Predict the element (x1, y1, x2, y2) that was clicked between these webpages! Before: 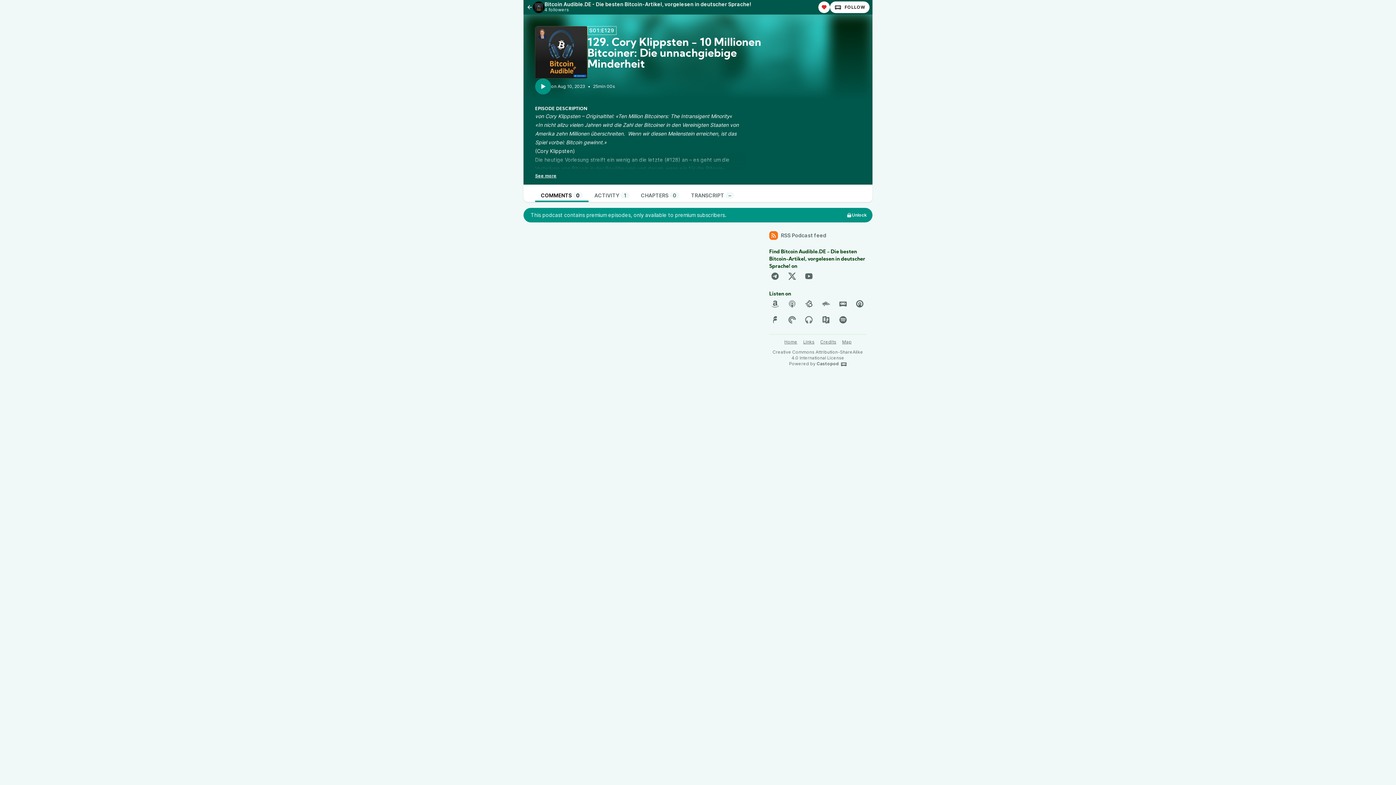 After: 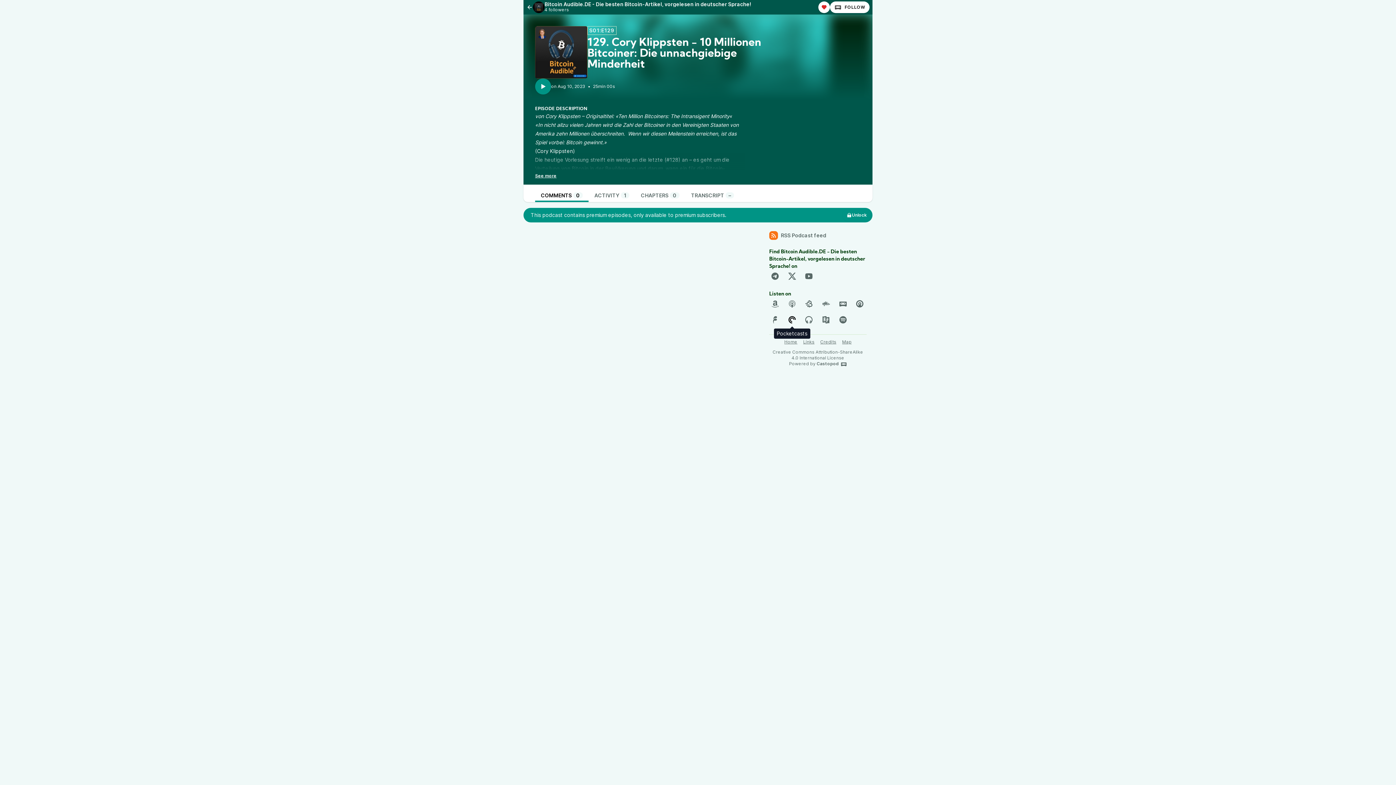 Action: bbox: (786, 314, 798, 325)